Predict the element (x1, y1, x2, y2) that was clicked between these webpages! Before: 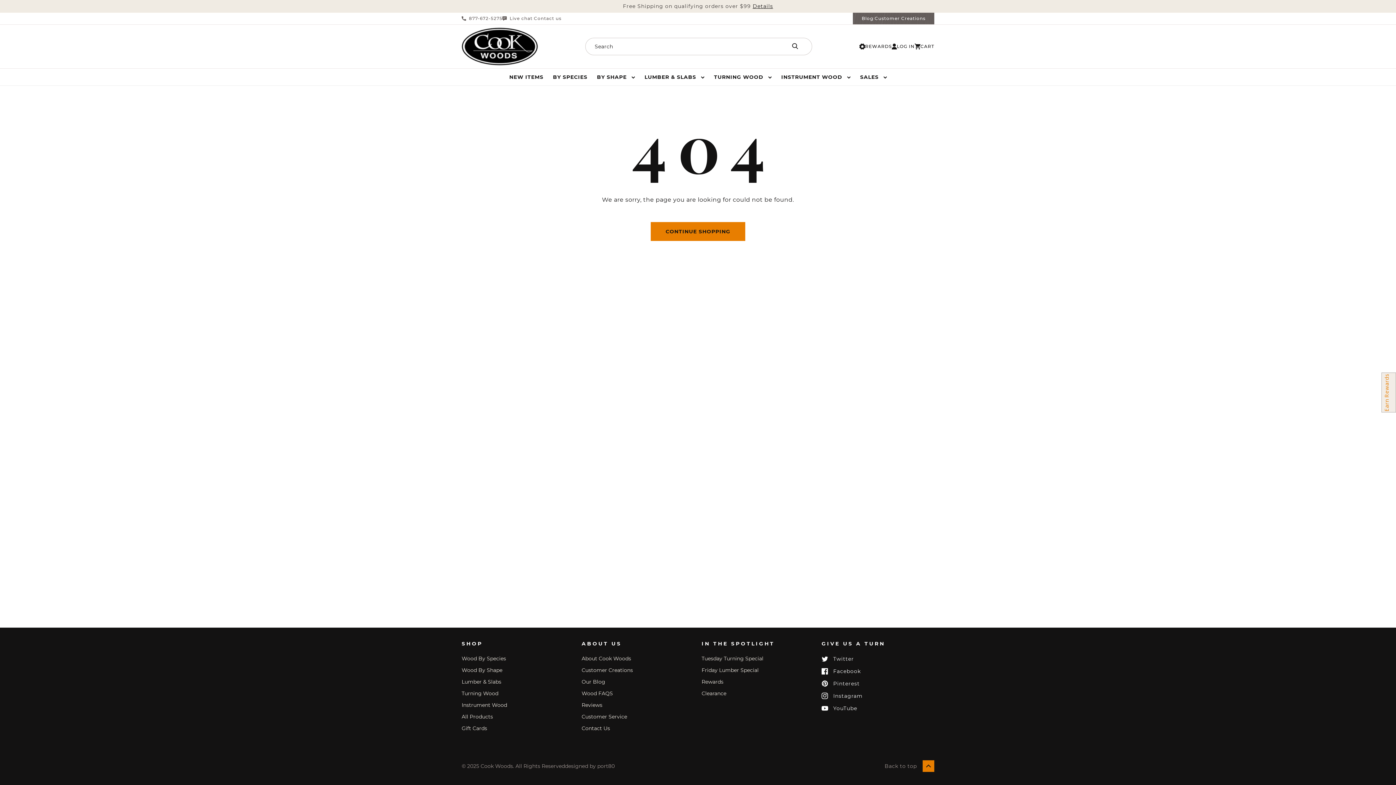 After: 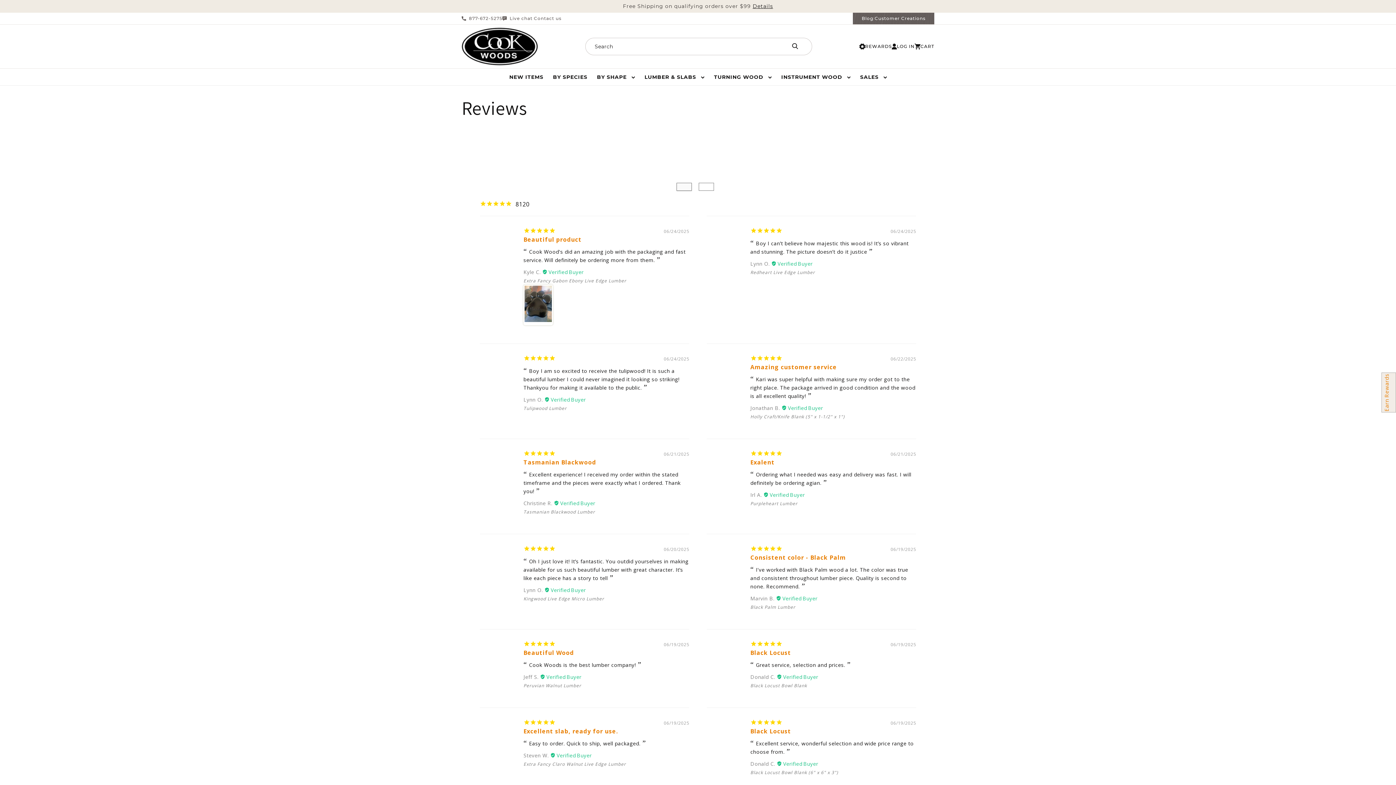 Action: label: Reviews bbox: (581, 702, 602, 708)